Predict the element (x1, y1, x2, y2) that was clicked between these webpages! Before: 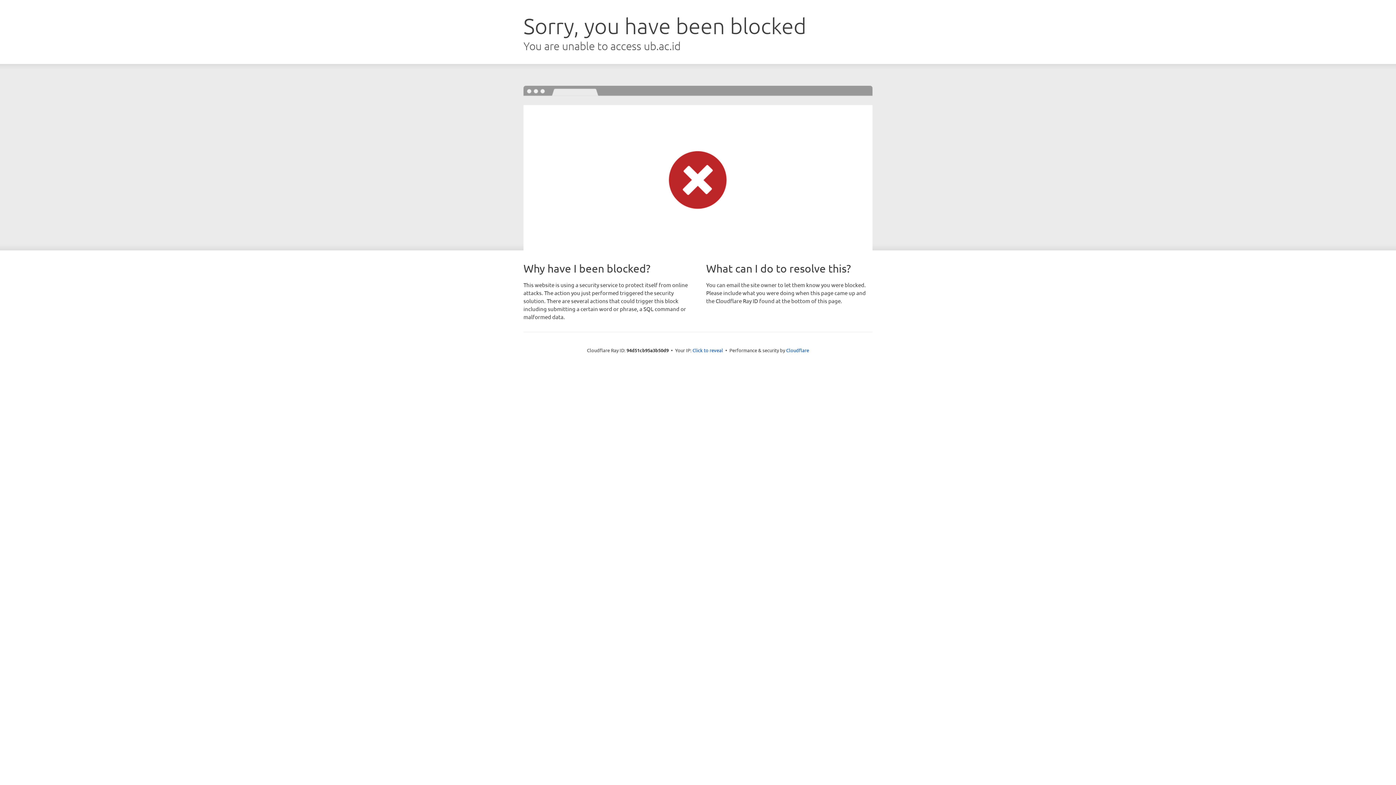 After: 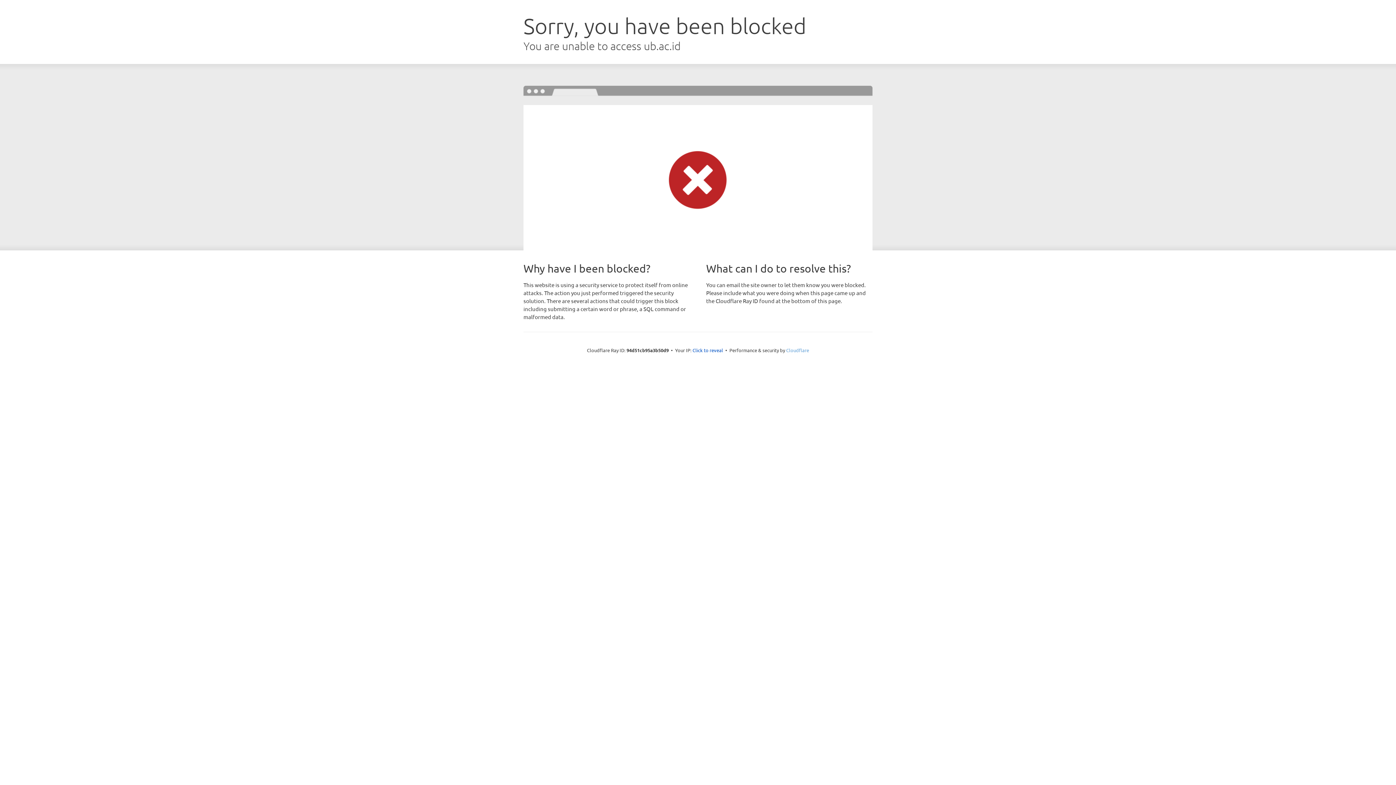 Action: label: Cloudflare bbox: (786, 347, 809, 353)